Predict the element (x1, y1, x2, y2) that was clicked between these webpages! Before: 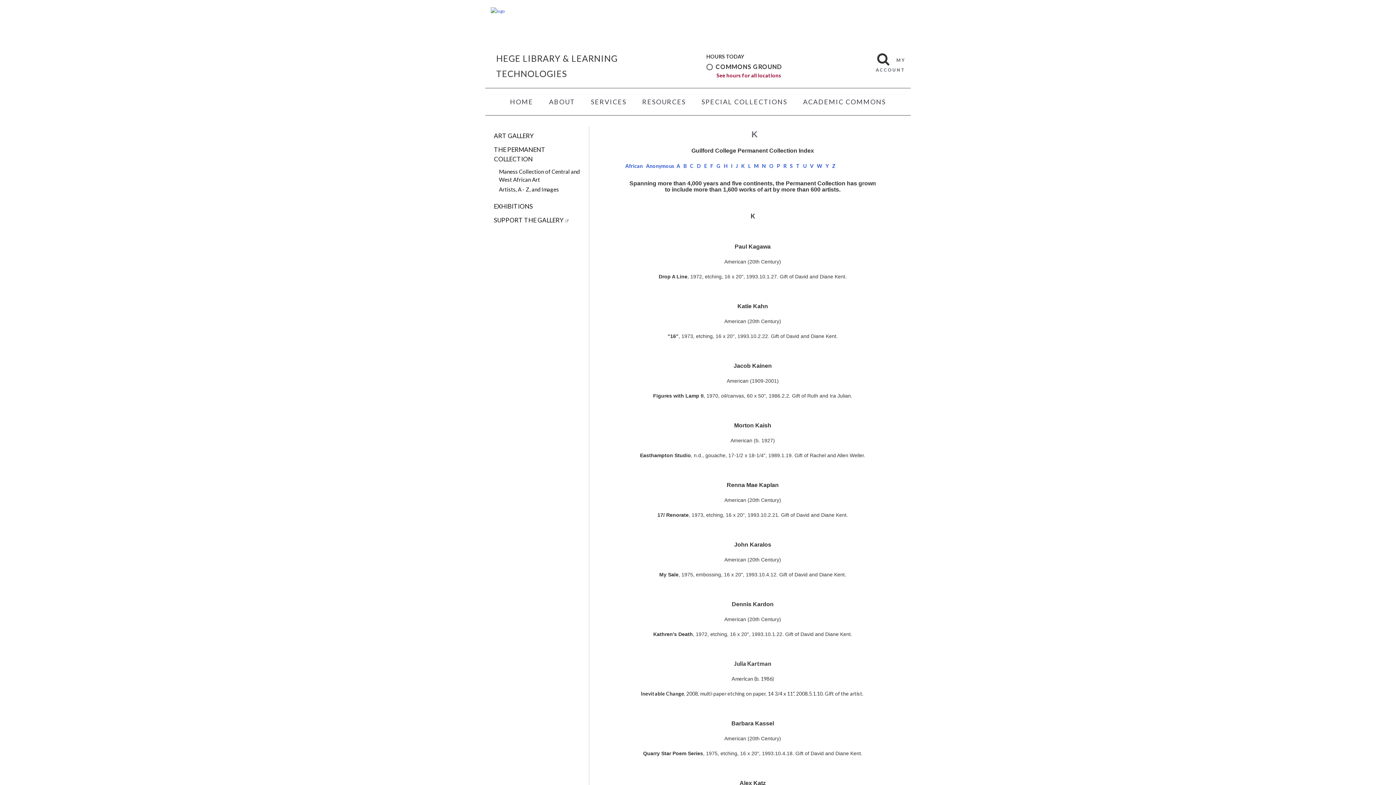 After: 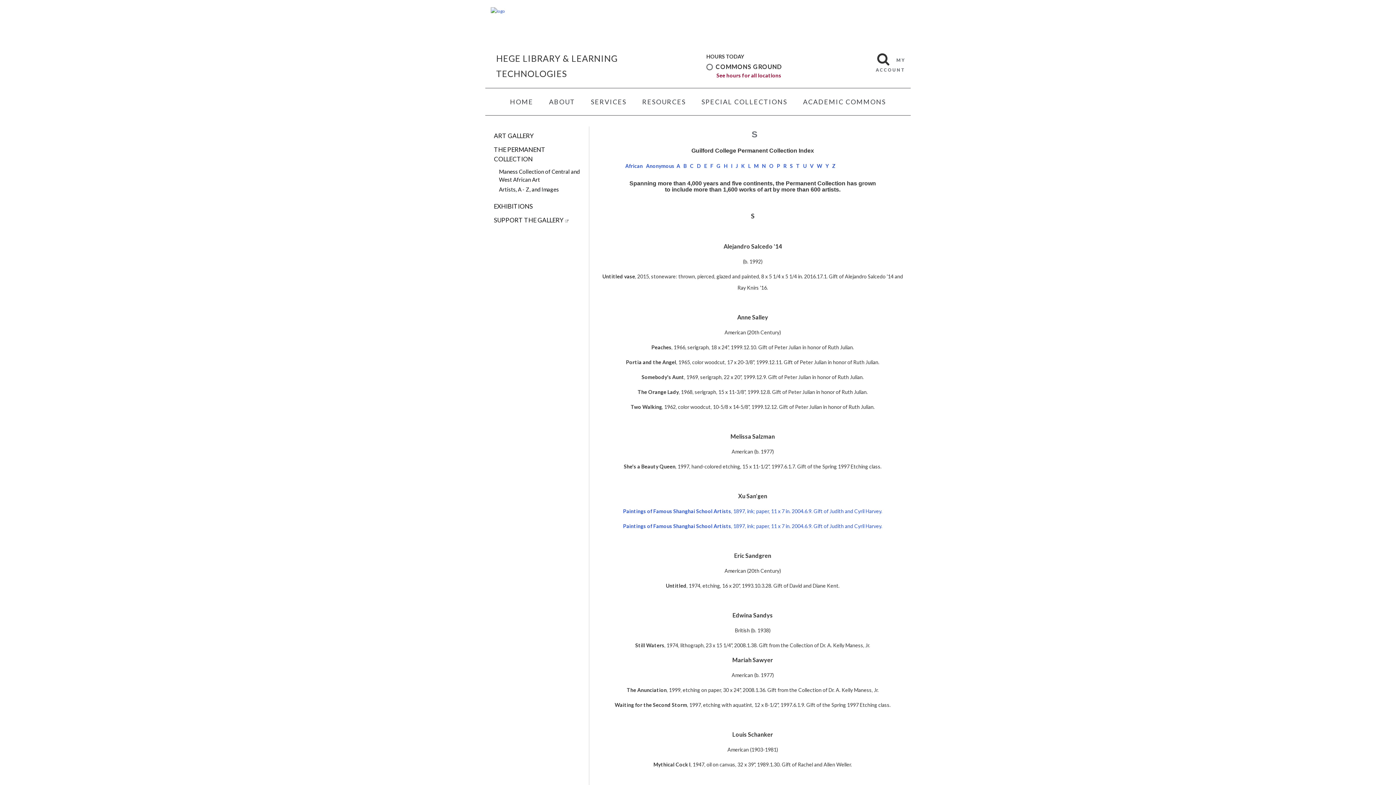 Action: bbox: (790, 162, 793, 169) label: S